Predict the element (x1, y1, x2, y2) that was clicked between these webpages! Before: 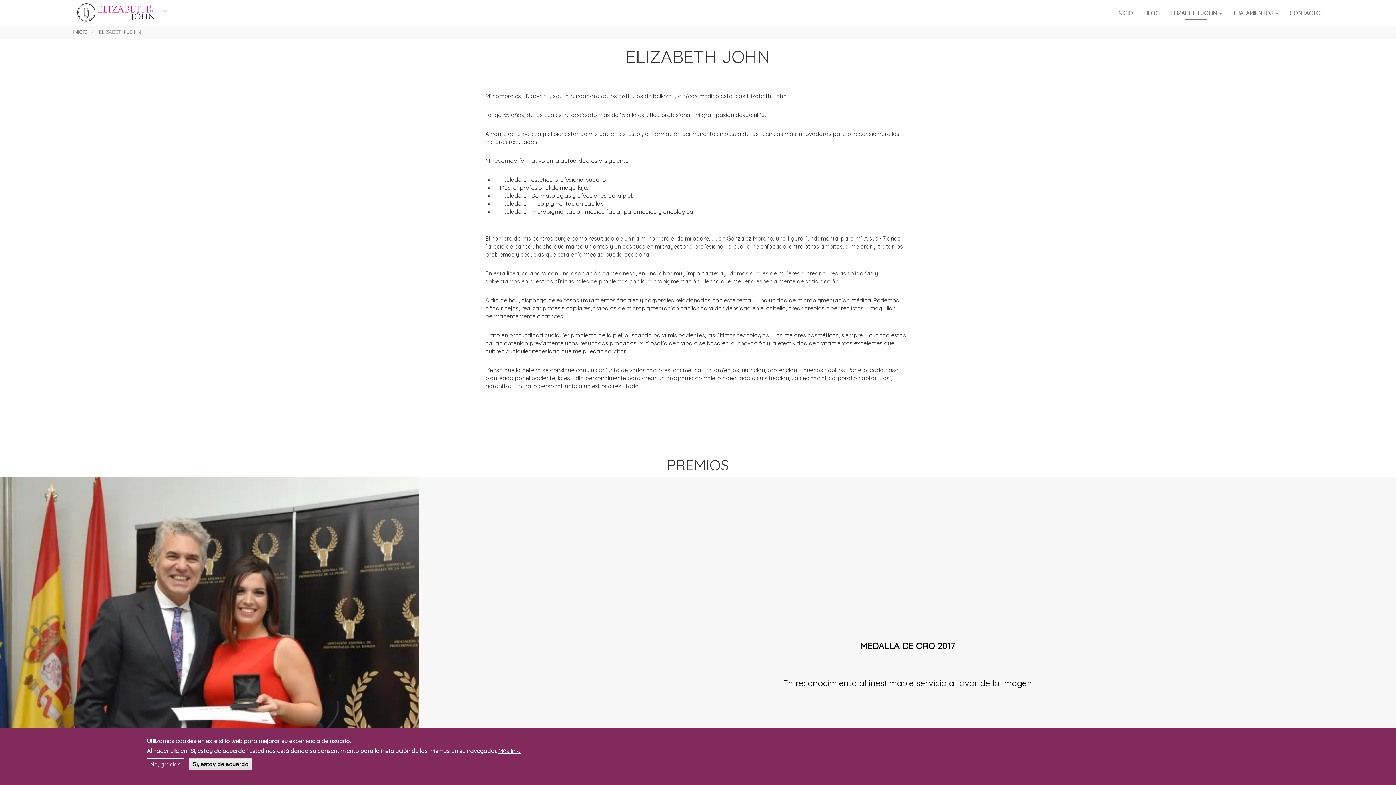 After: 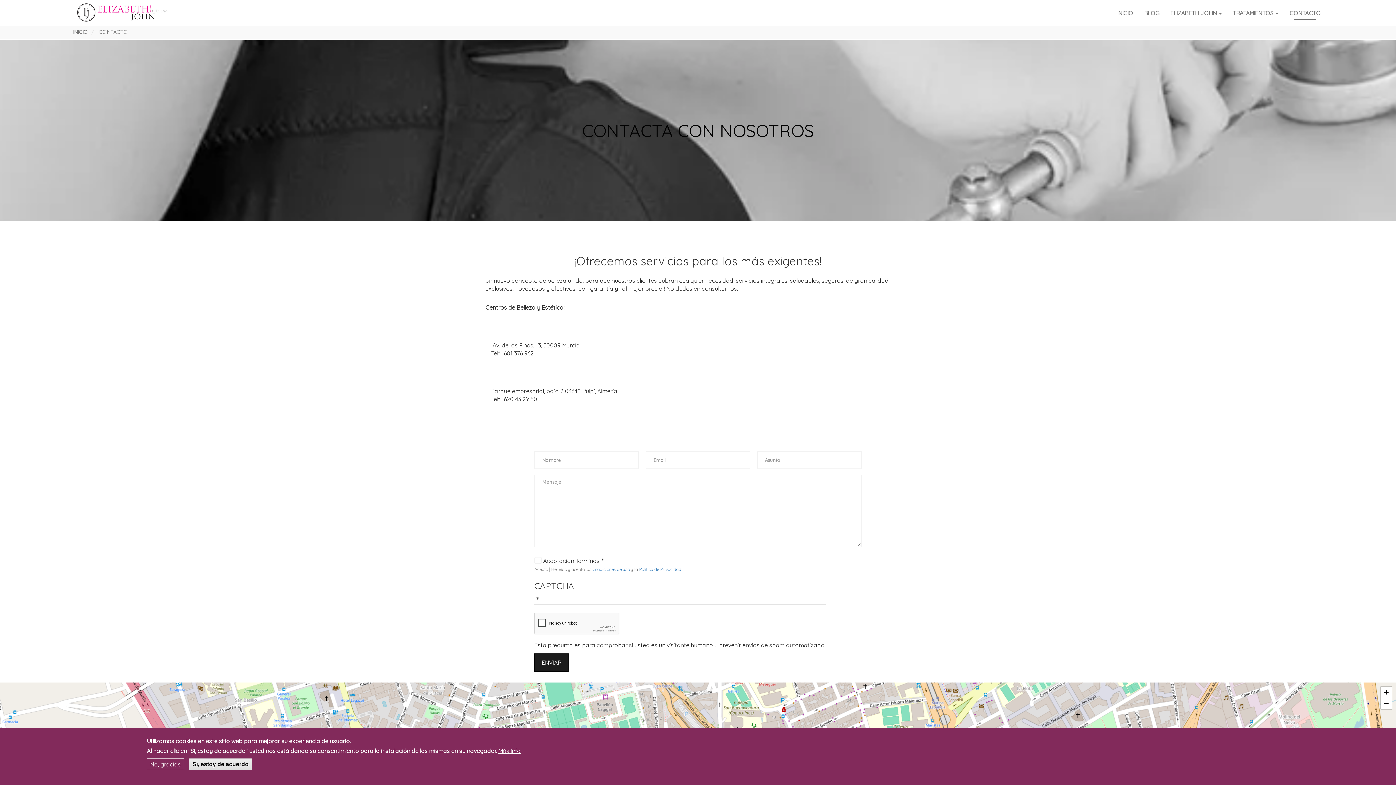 Action: label: CONTACTO bbox: (1284, 5, 1326, 20)